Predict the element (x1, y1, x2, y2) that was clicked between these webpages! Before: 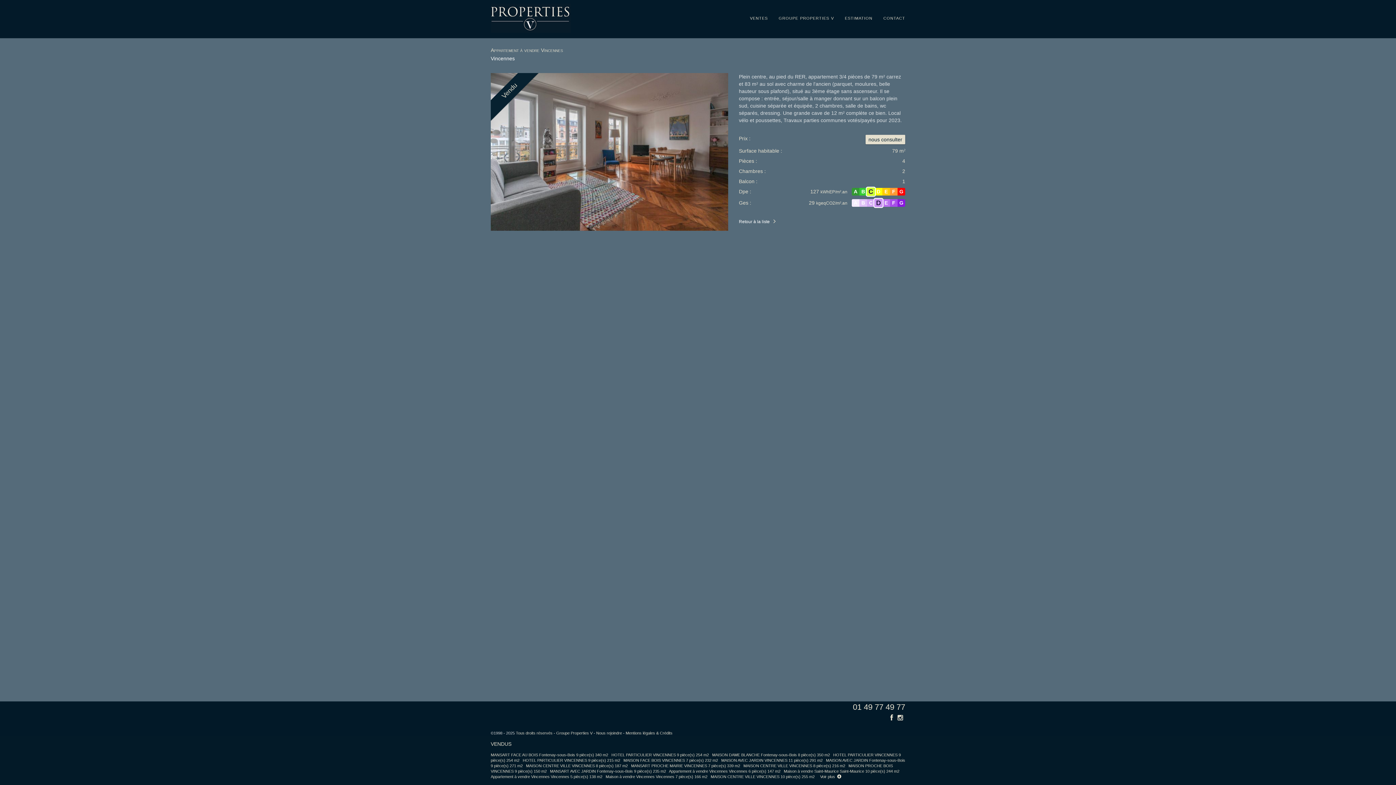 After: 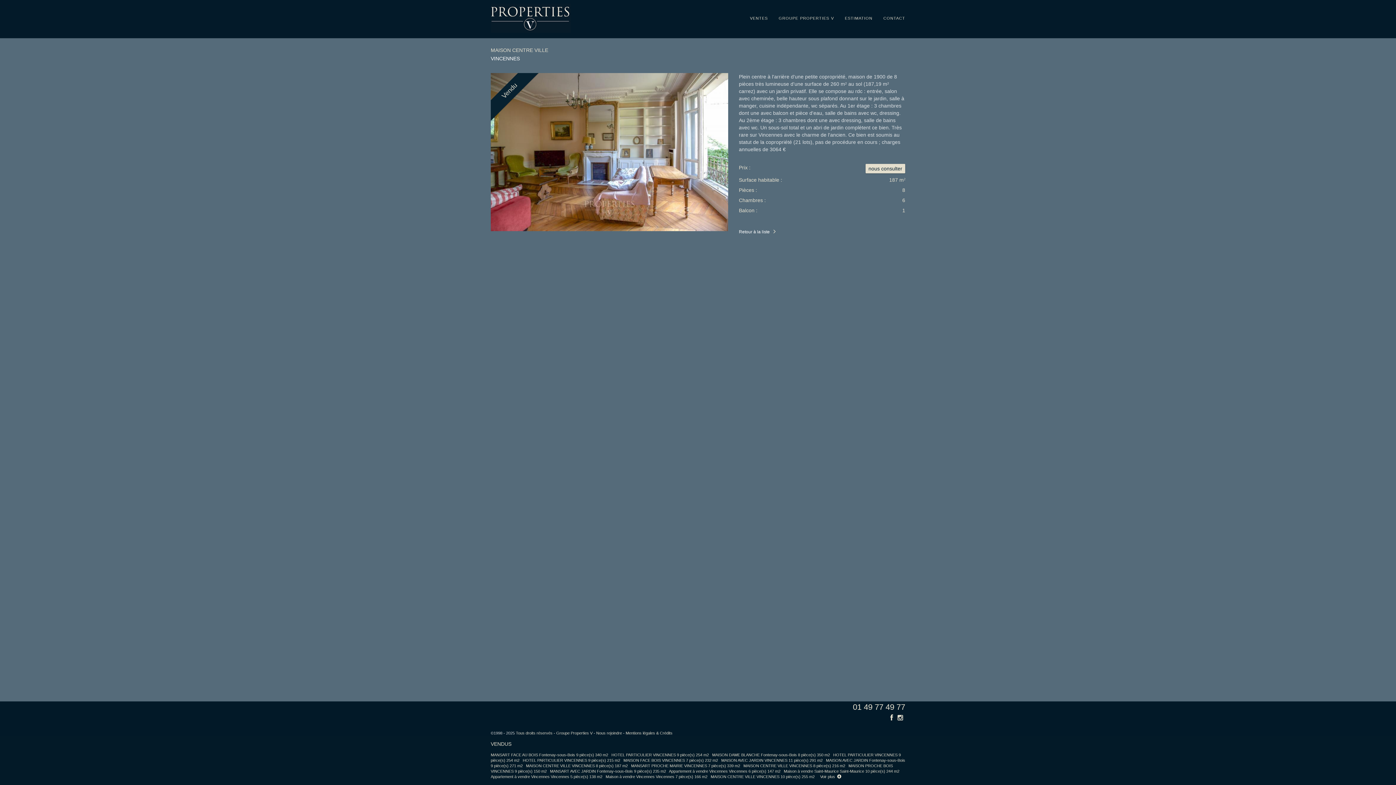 Action: bbox: (526, 764, 628, 768) label: MAISON CENTRE VILLE VINCENNES 8 pièce(s) 187 m2